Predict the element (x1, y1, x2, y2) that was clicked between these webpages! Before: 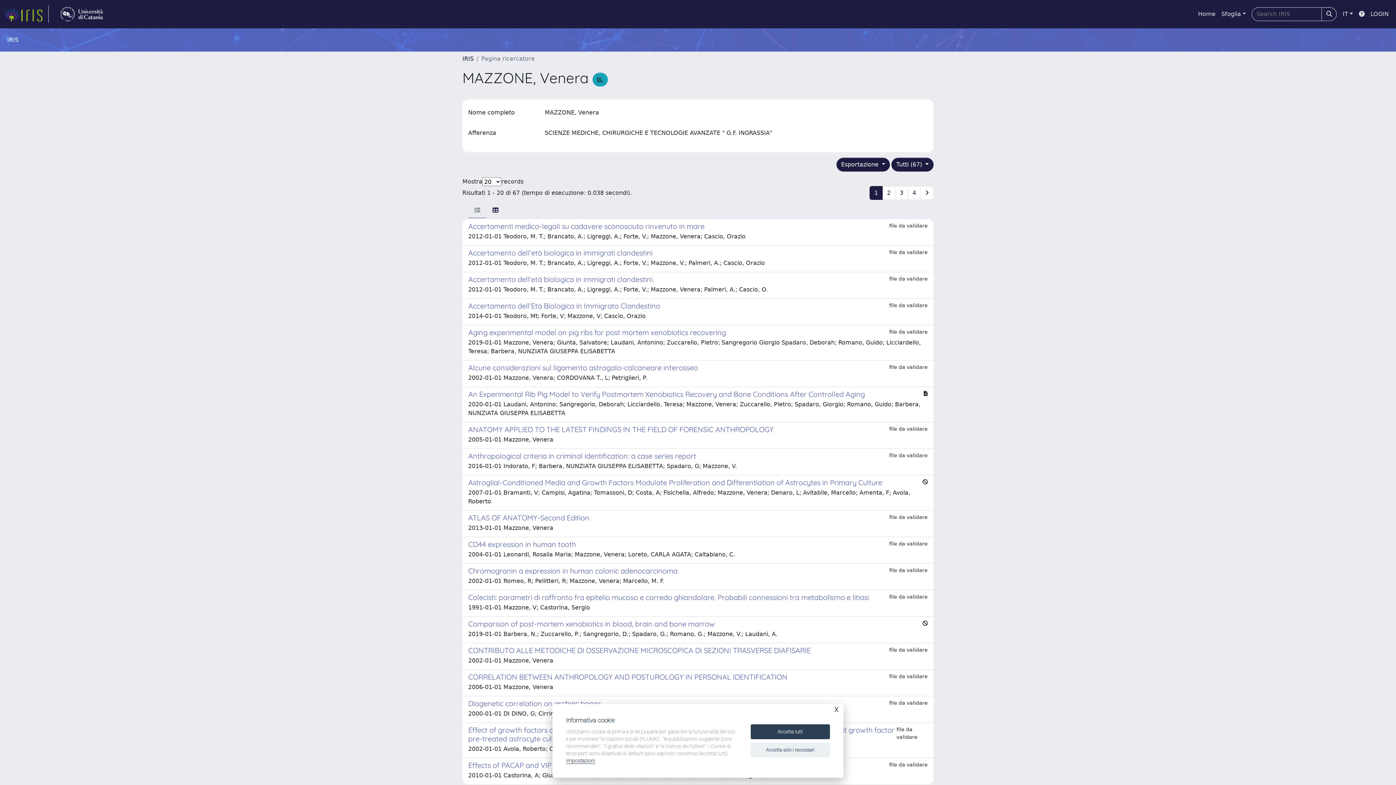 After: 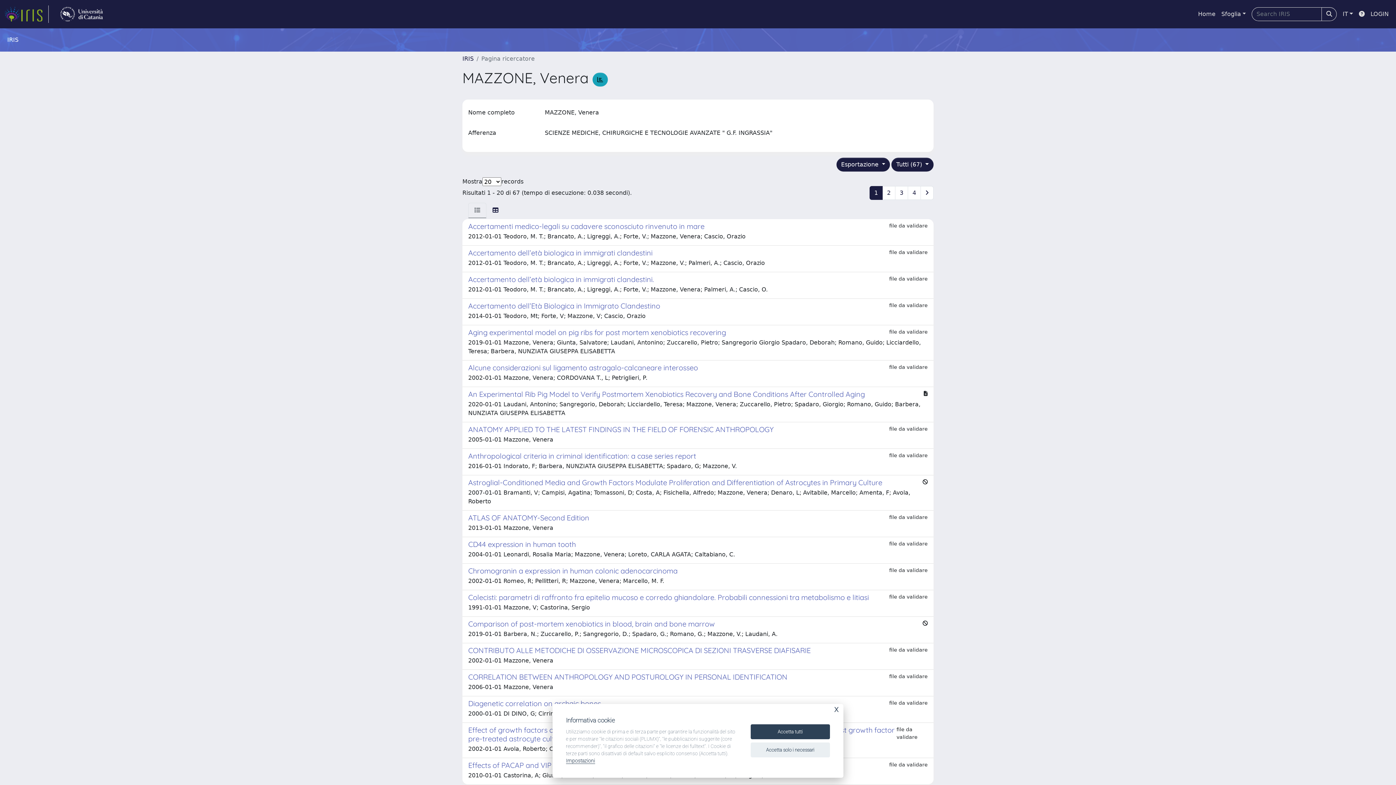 Action: bbox: (468, 202, 486, 218)